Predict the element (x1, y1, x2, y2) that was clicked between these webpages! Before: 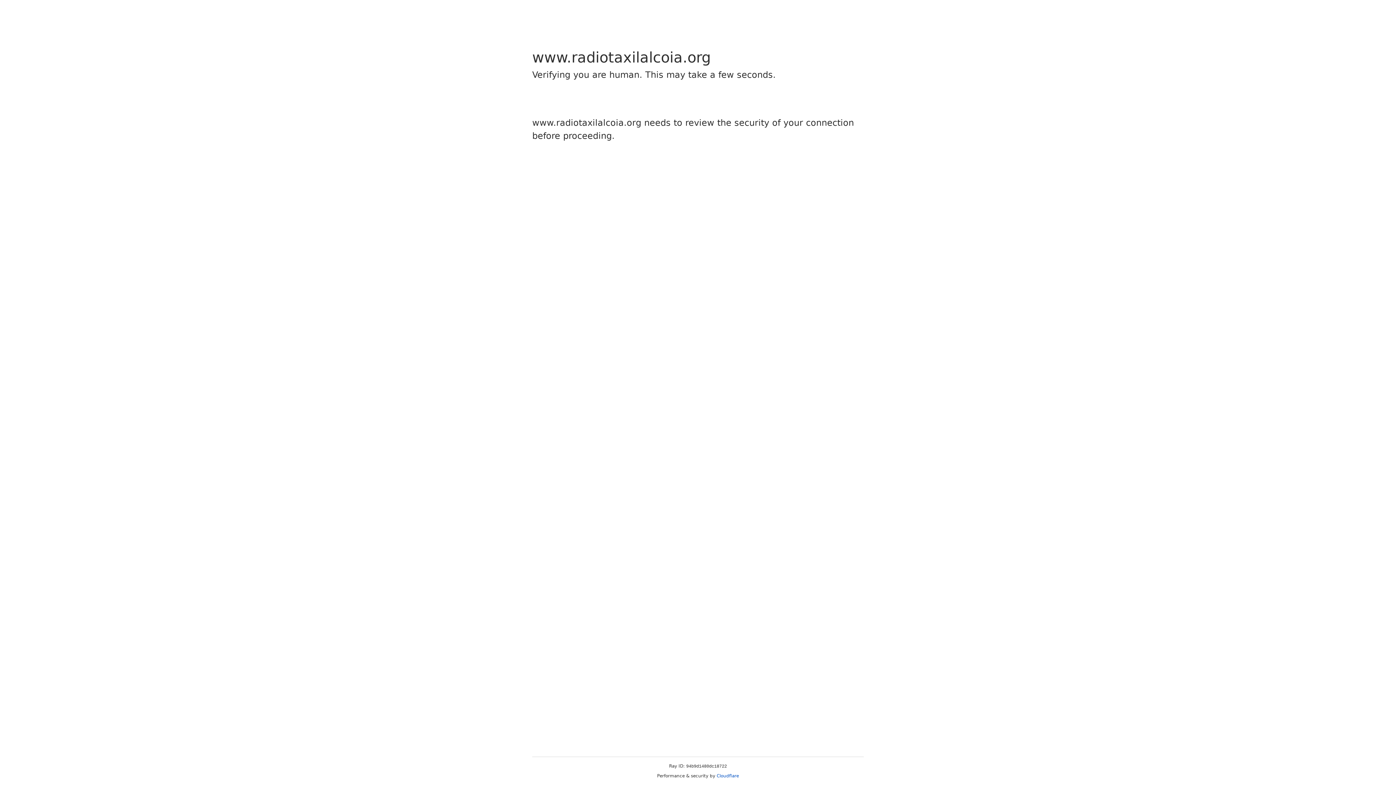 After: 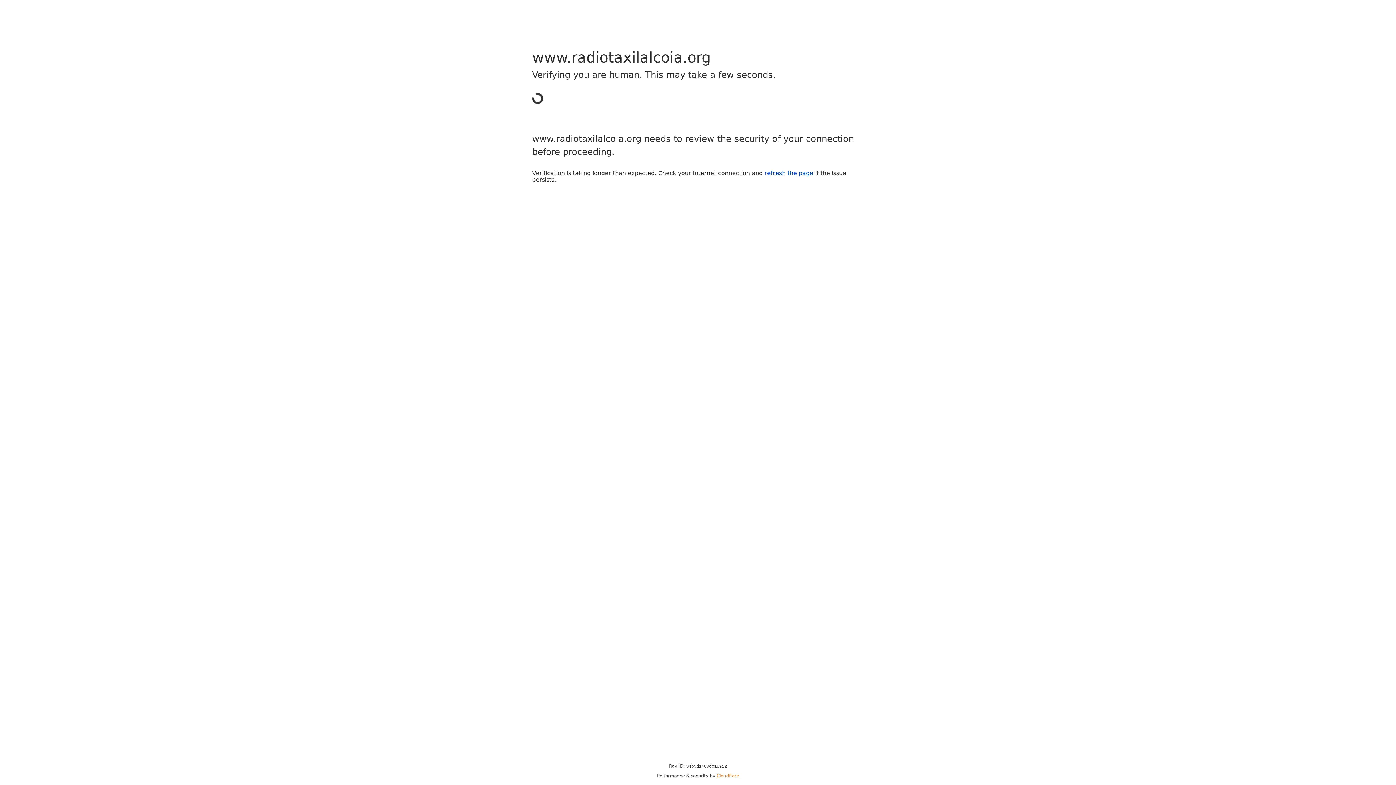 Action: bbox: (716, 773, 739, 778) label: Cloudflare